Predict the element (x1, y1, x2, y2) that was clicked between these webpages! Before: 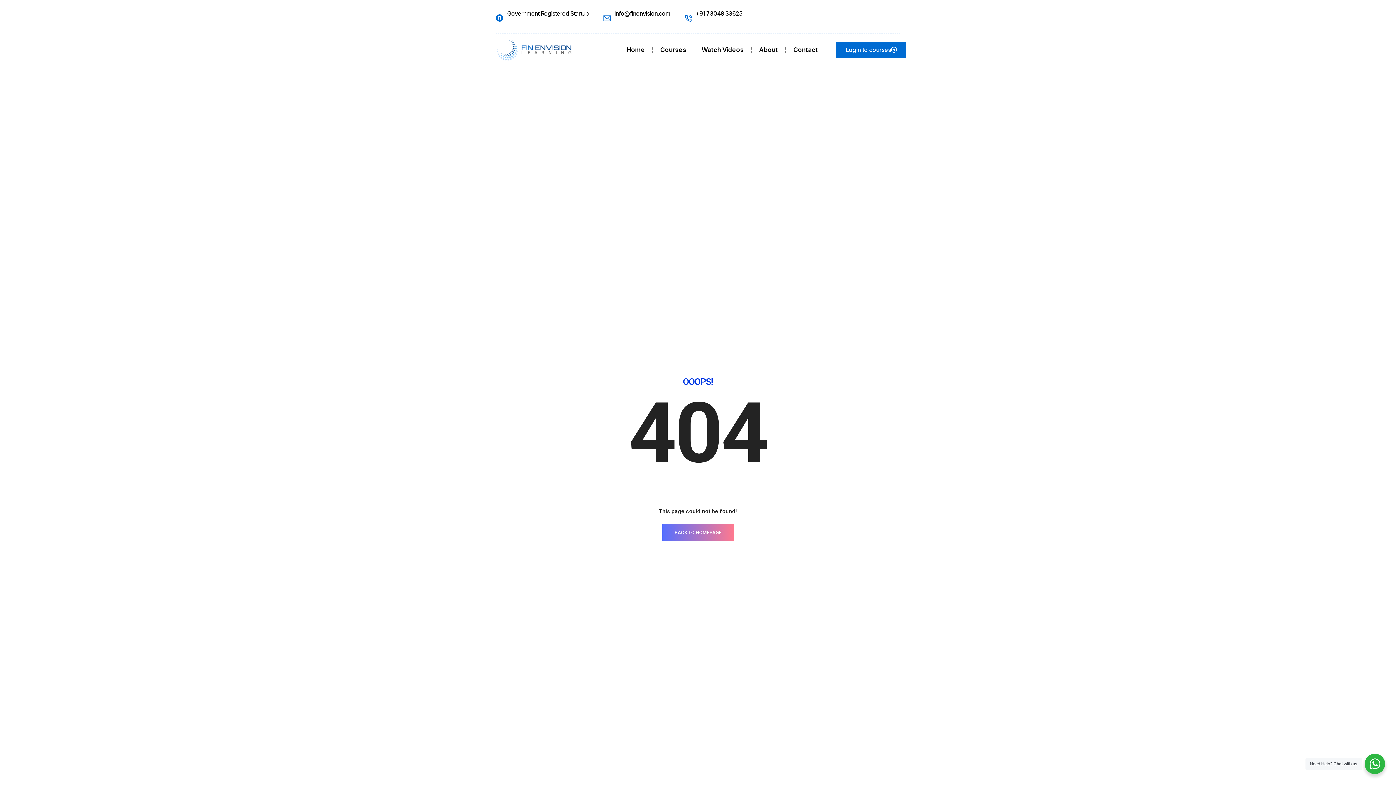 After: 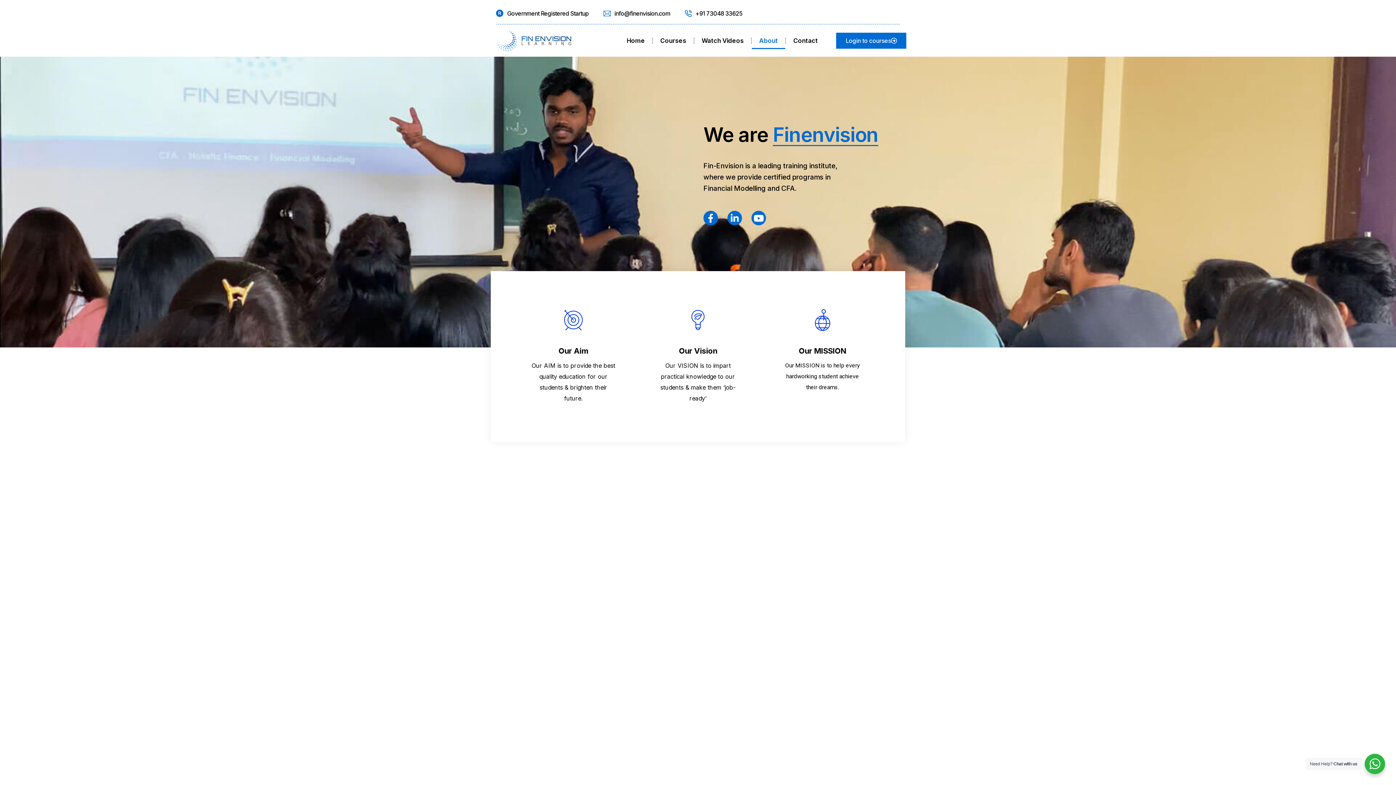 Action: label: About bbox: (752, 41, 785, 58)